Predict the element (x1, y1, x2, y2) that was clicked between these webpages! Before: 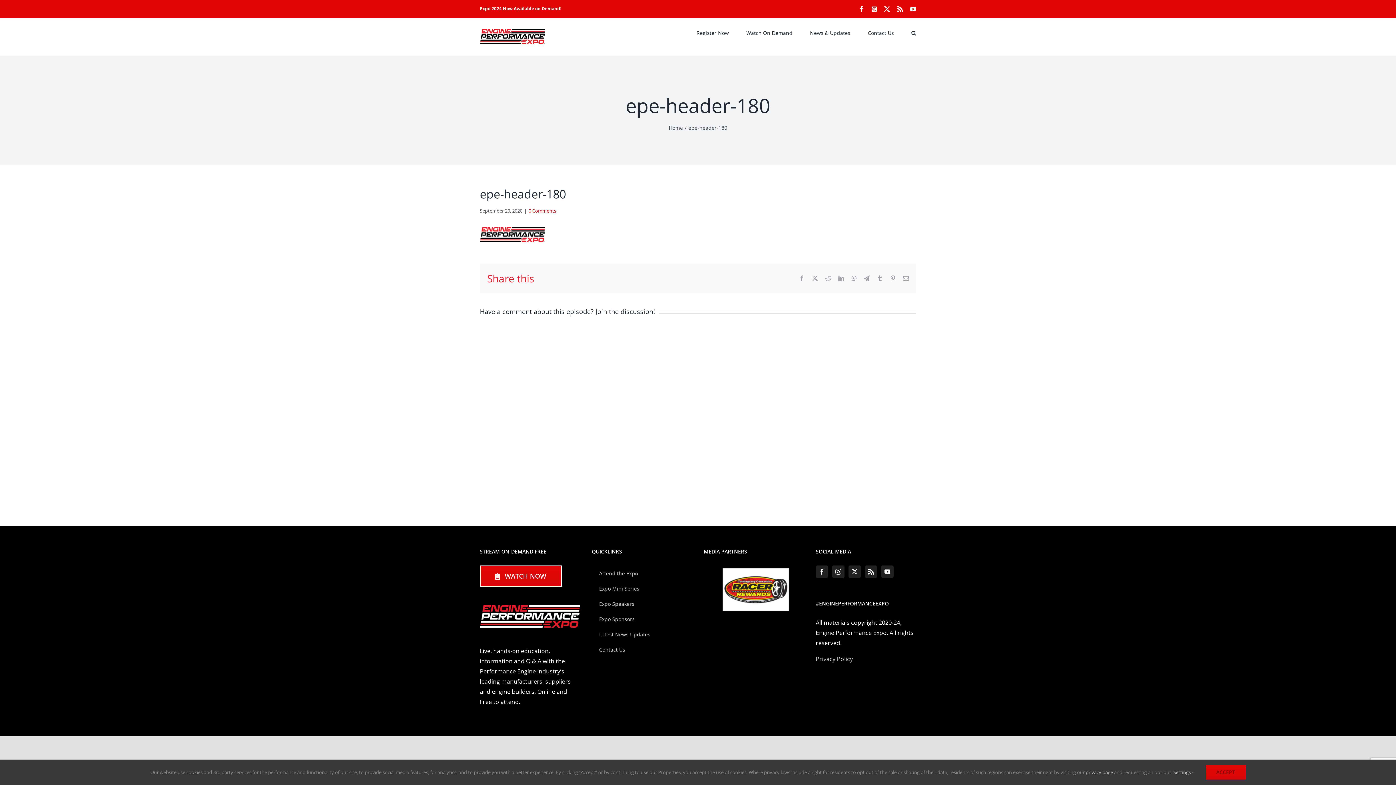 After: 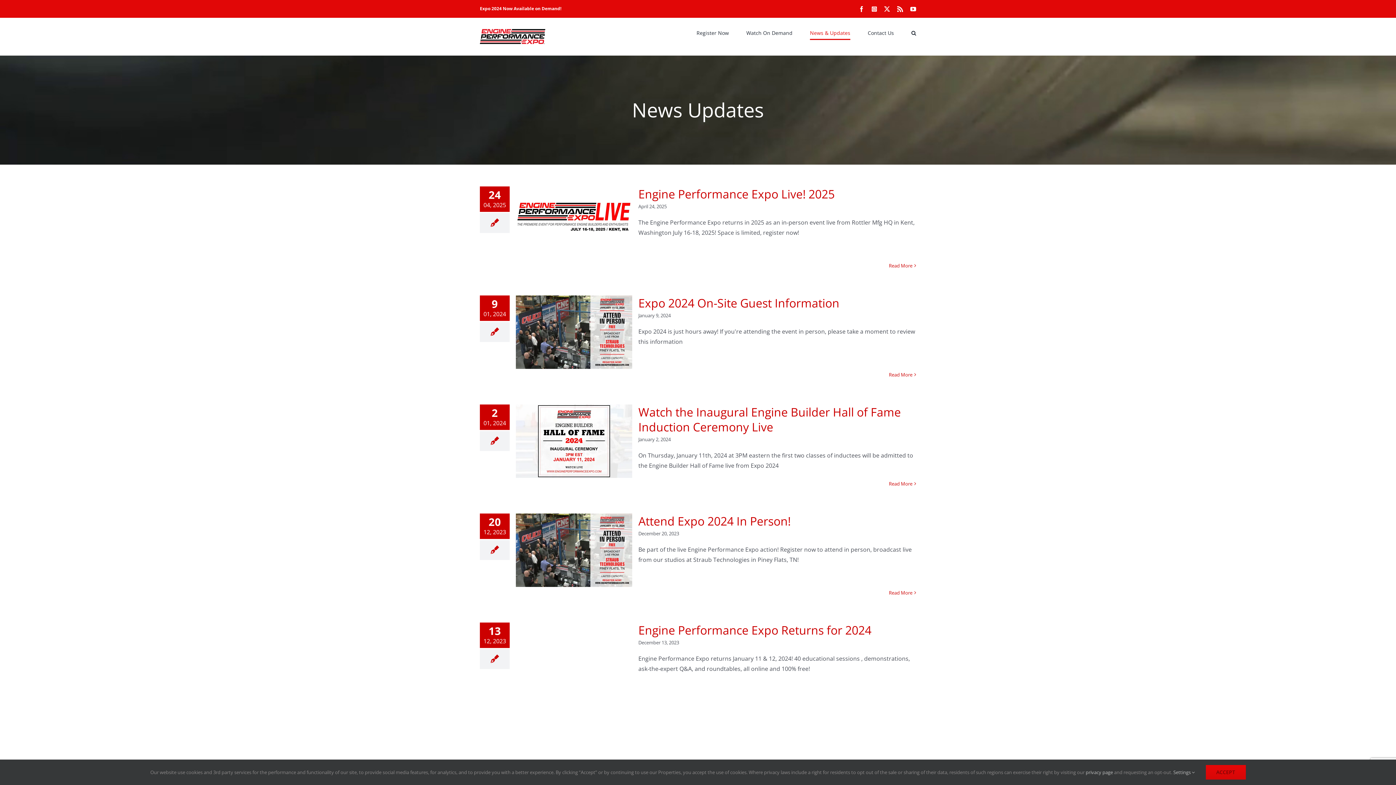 Action: label: News & Updates bbox: (810, 17, 850, 48)